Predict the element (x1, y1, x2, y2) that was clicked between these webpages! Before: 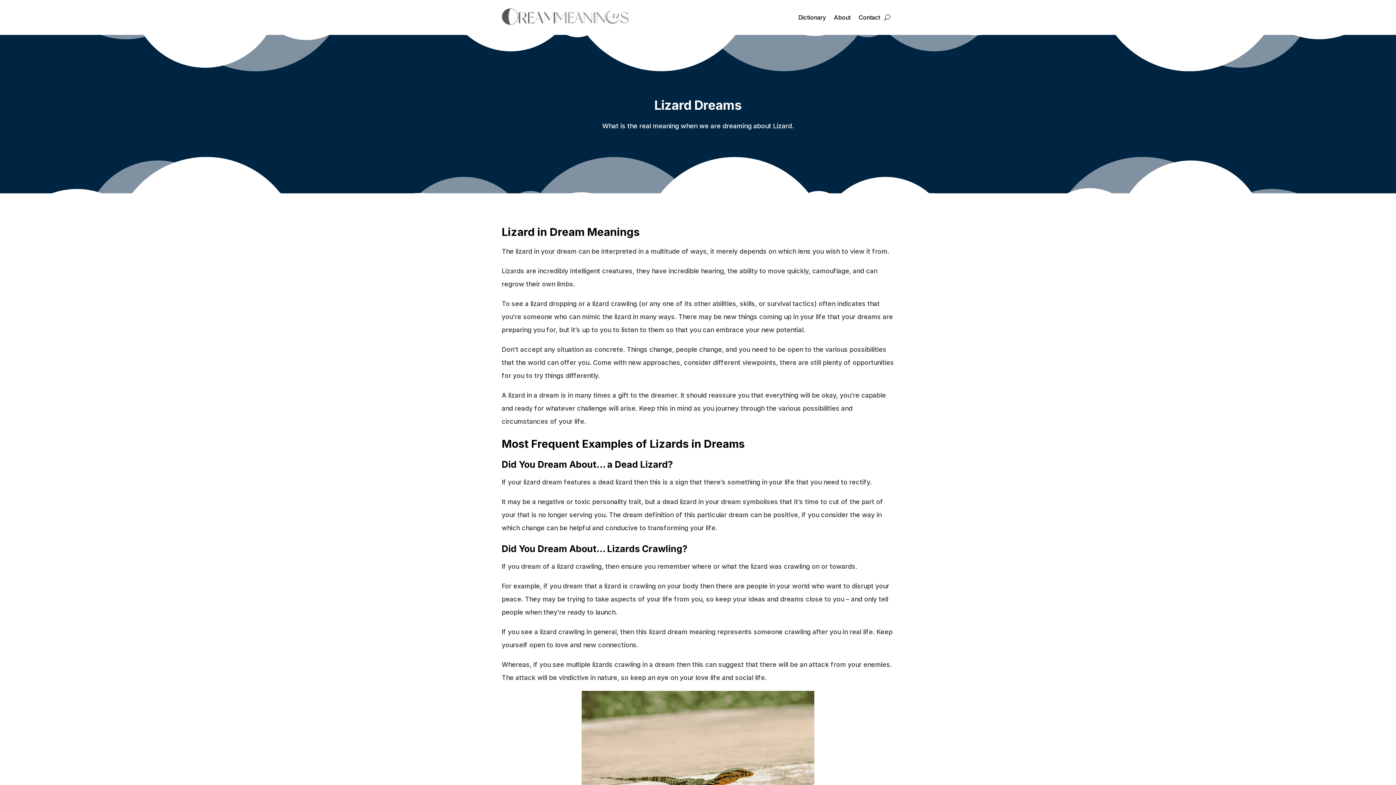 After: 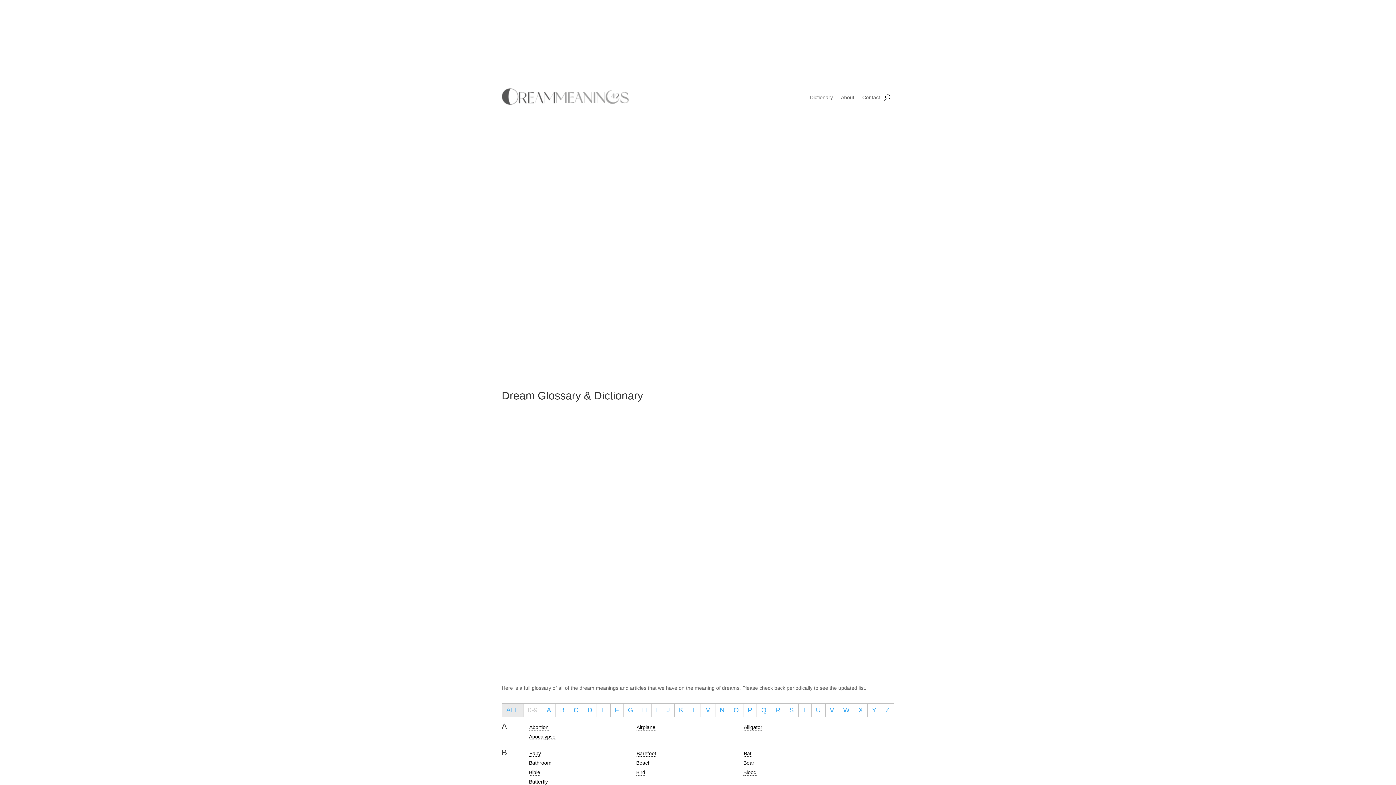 Action: bbox: (798, 3, 826, 31) label: Dictionary